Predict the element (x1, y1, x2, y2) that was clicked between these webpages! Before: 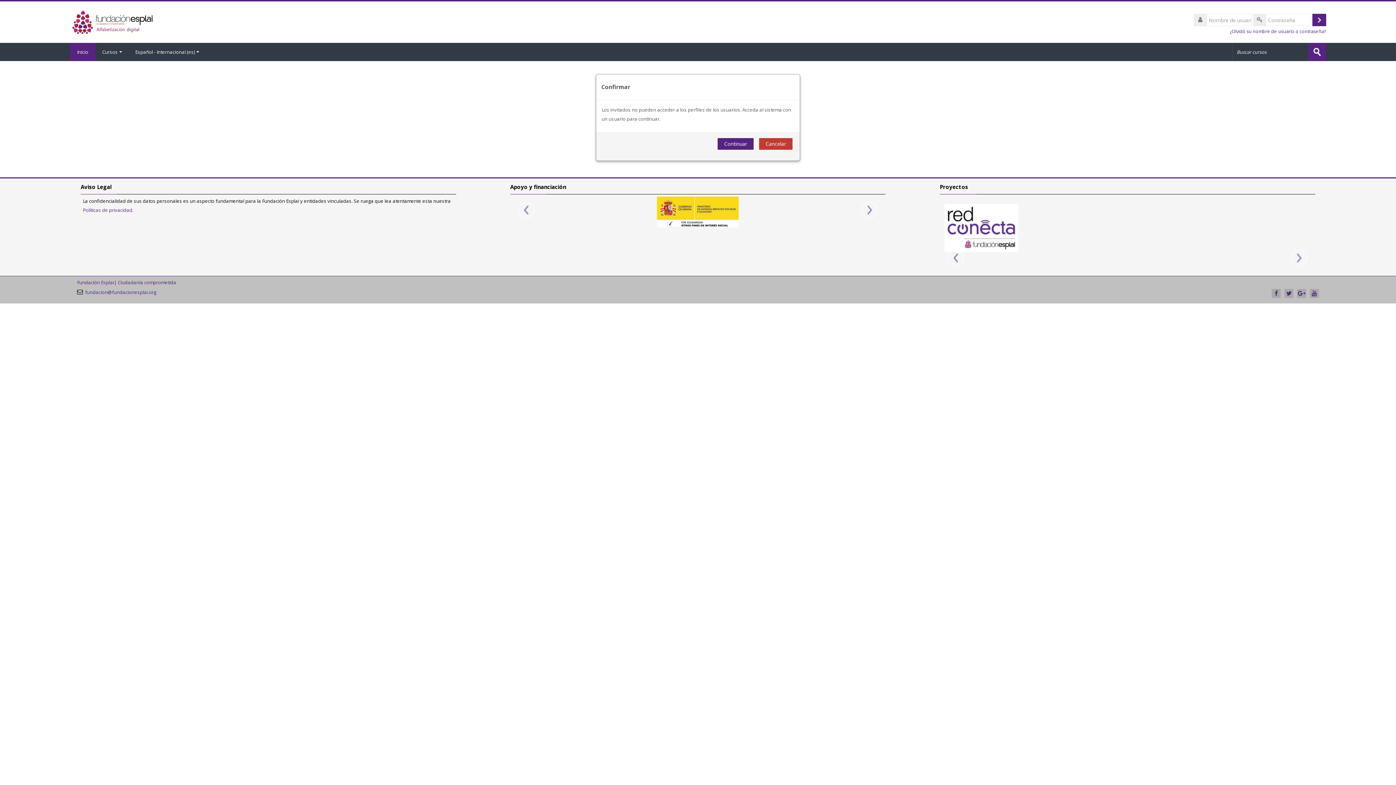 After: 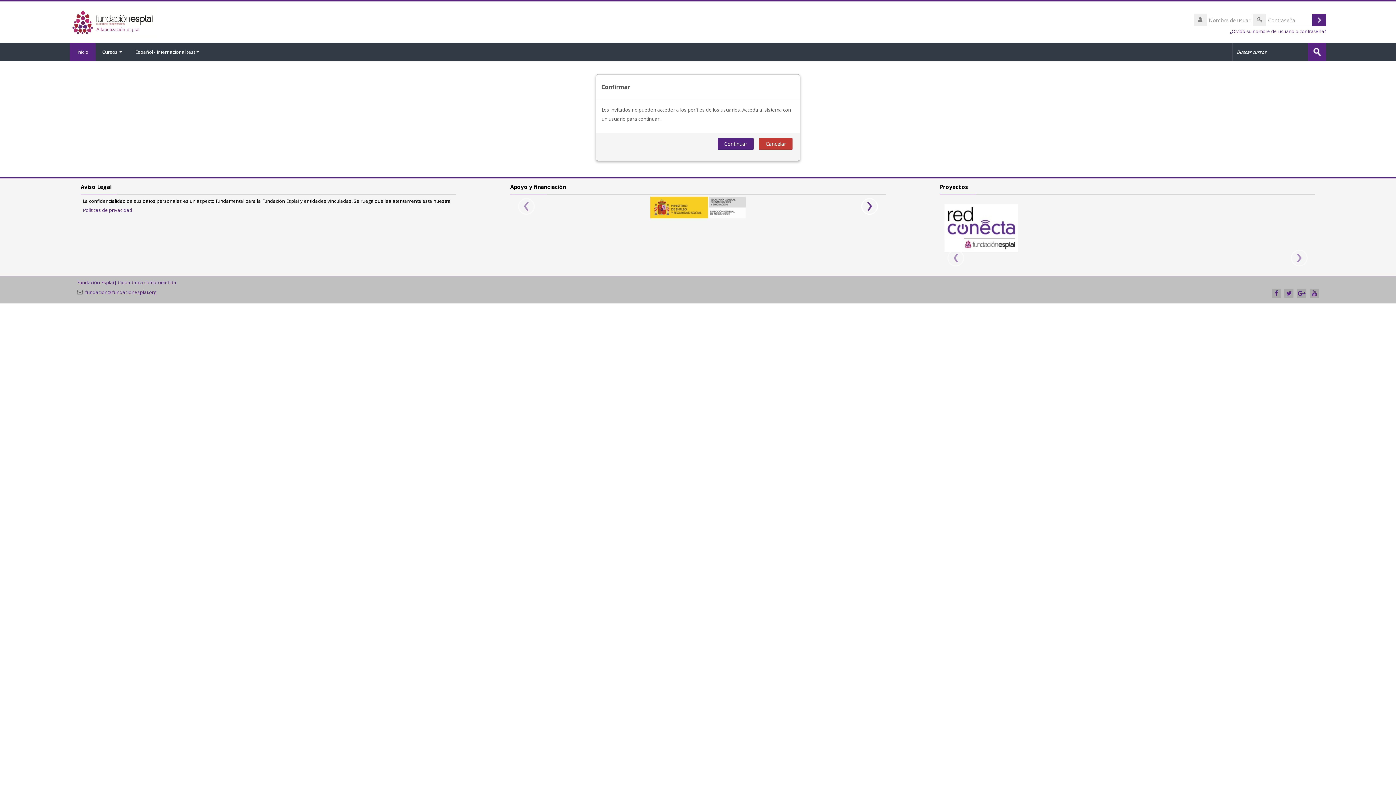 Action: bbox: (861, 201, 878, 218) label: ›